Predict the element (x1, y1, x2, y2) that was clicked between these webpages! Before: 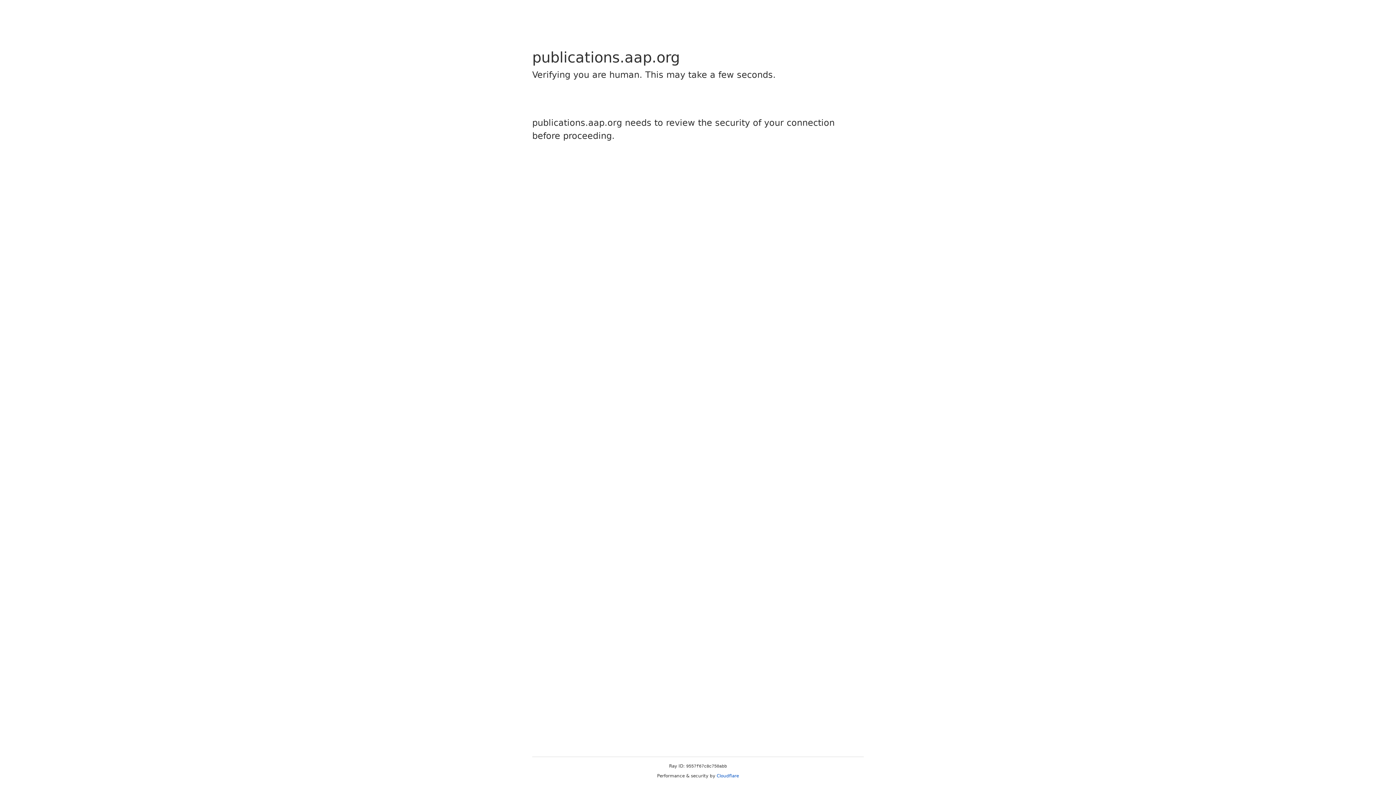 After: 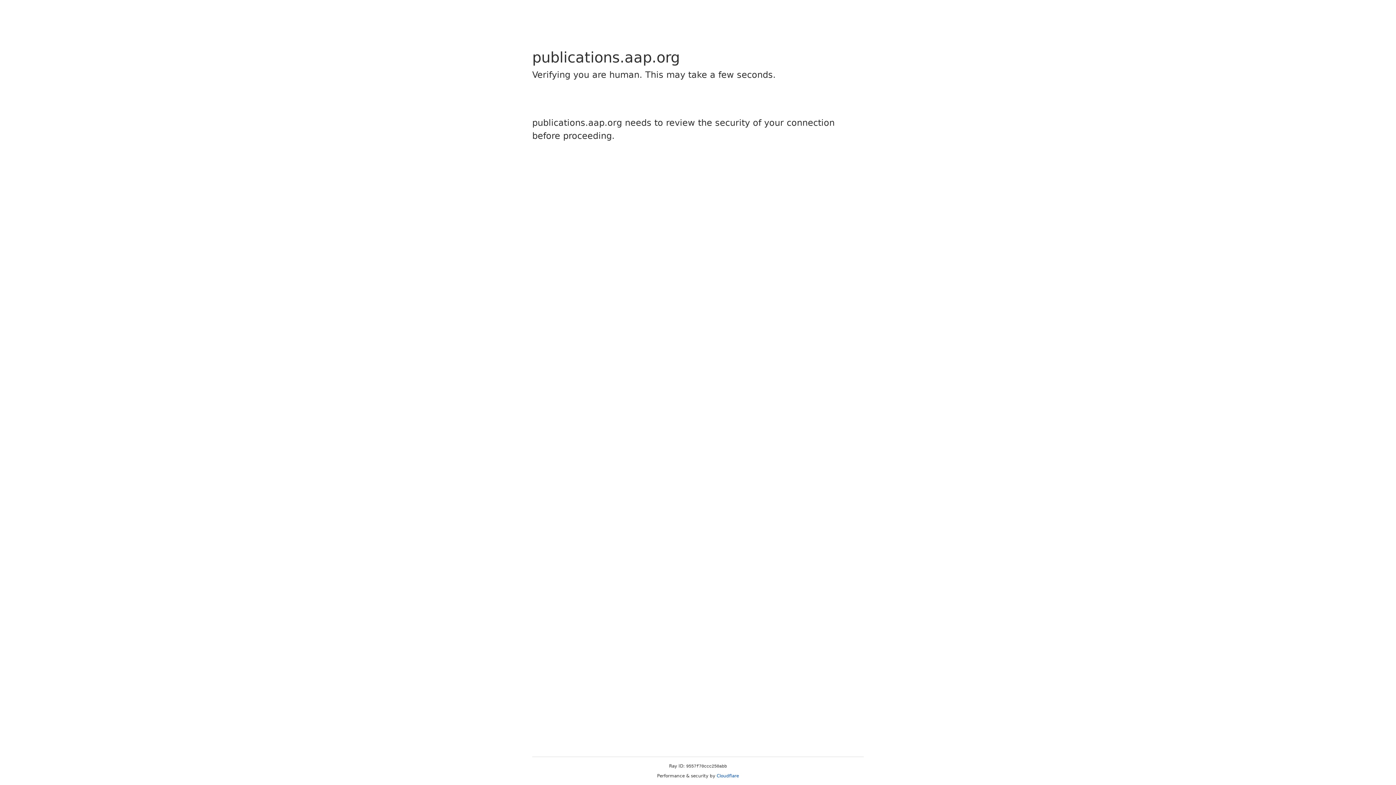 Action: bbox: (716, 773, 739, 778) label: Cloudflare